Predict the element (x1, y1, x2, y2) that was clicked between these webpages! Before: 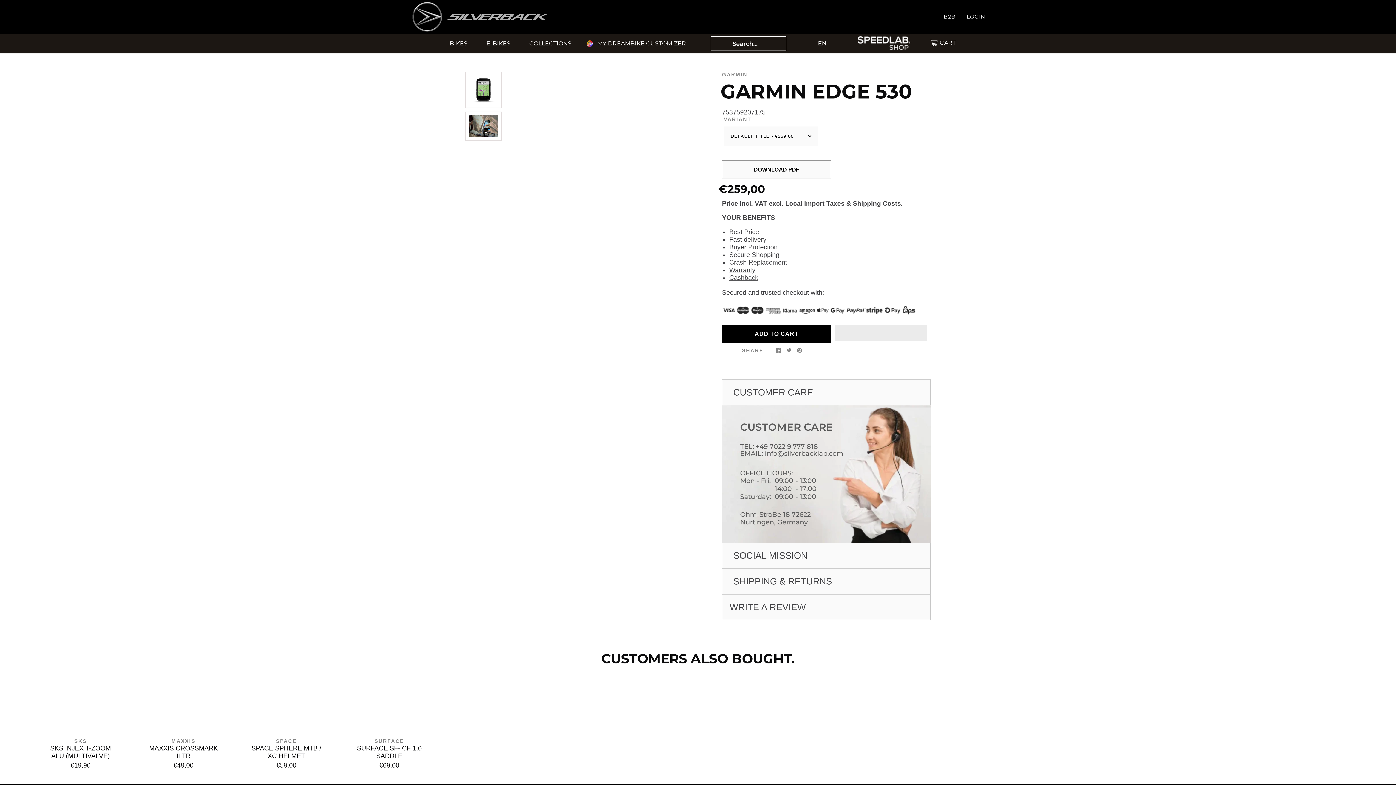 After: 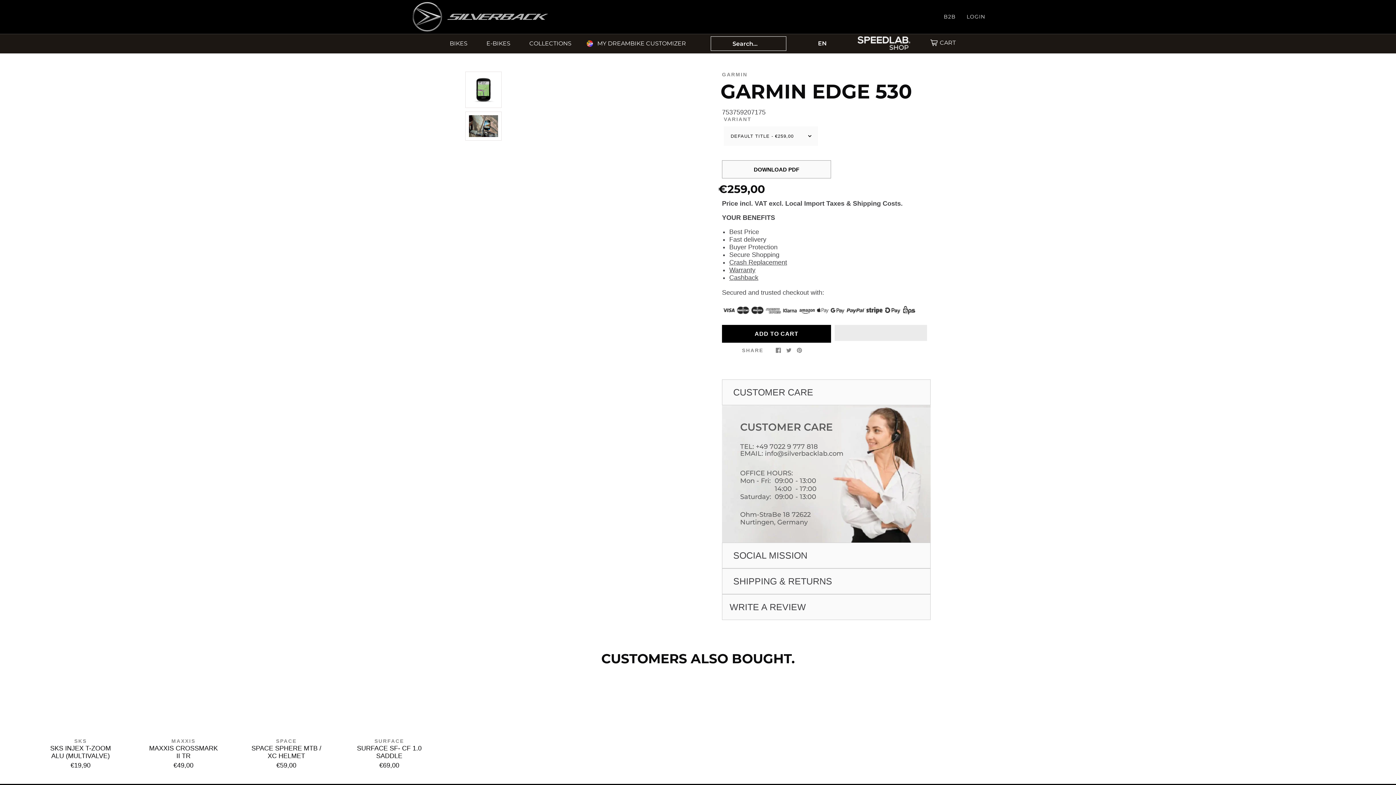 Action: label: Crash Replacement bbox: (729, 258, 787, 266)